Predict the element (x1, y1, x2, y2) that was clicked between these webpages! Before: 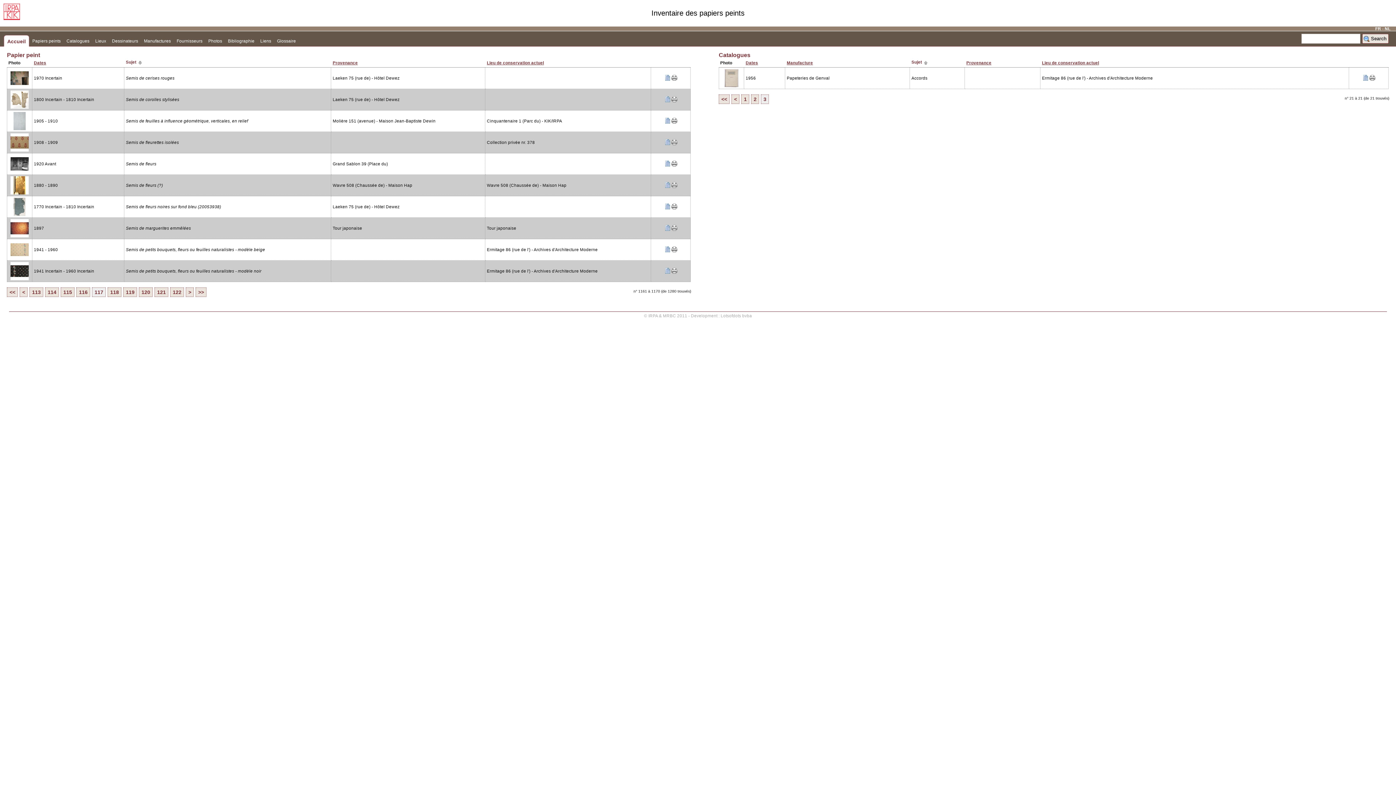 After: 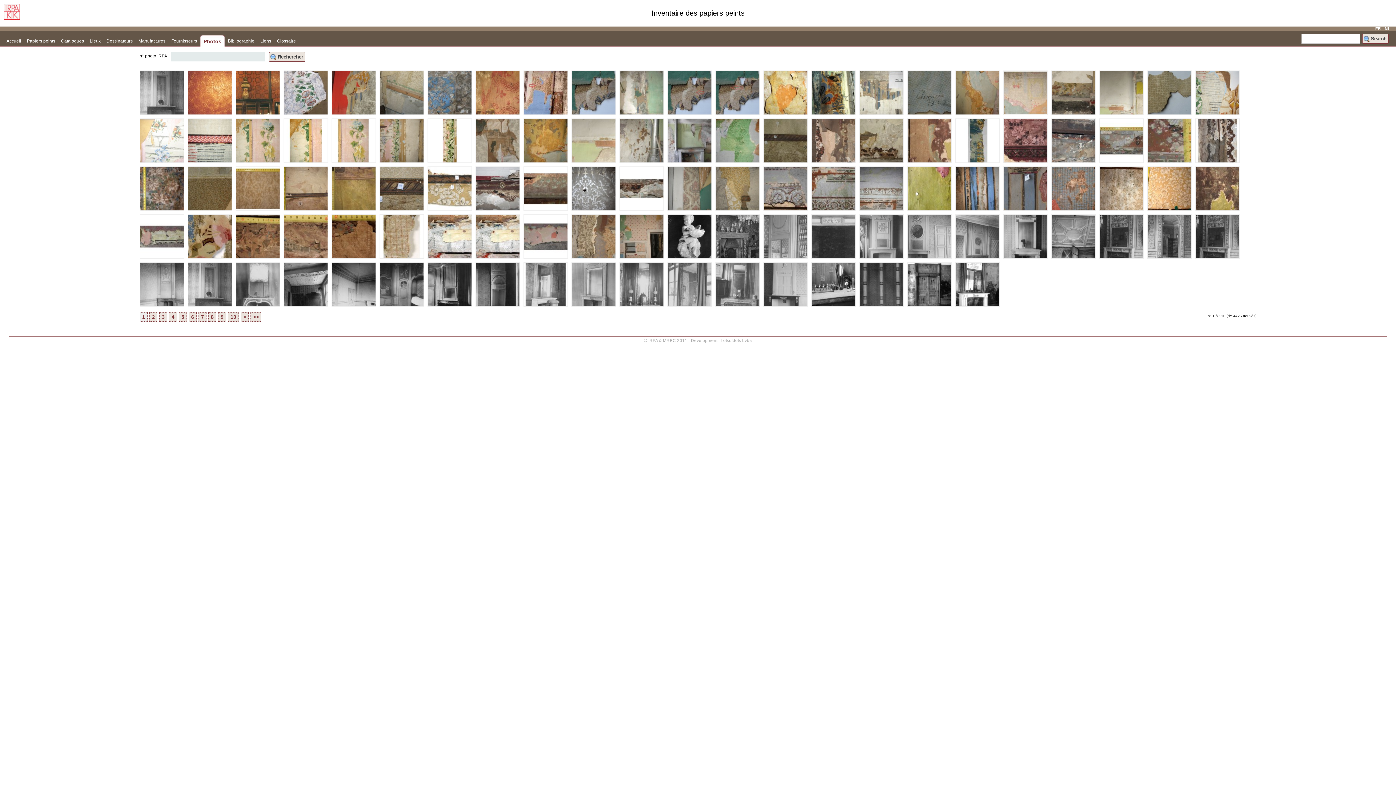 Action: bbox: (205, 34, 225, 45) label: Photos